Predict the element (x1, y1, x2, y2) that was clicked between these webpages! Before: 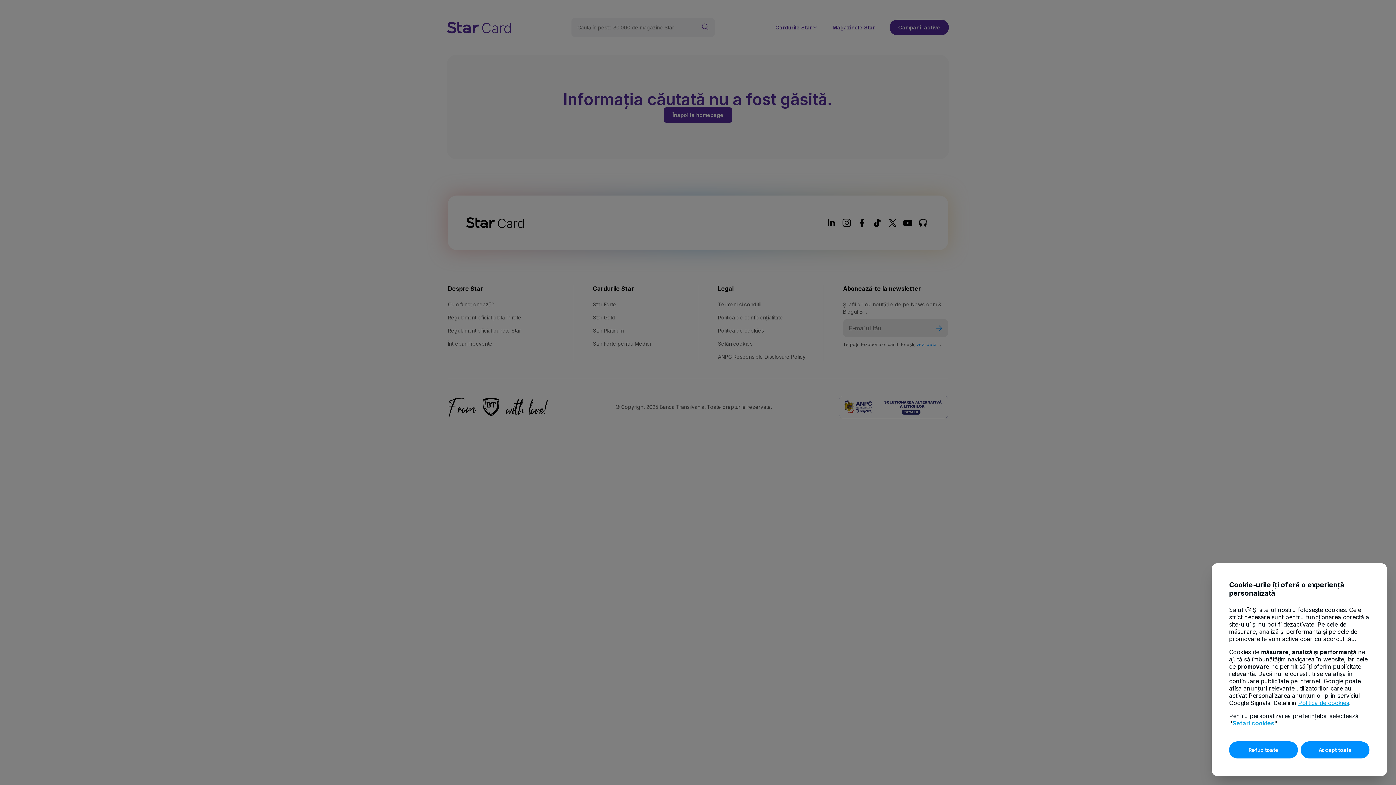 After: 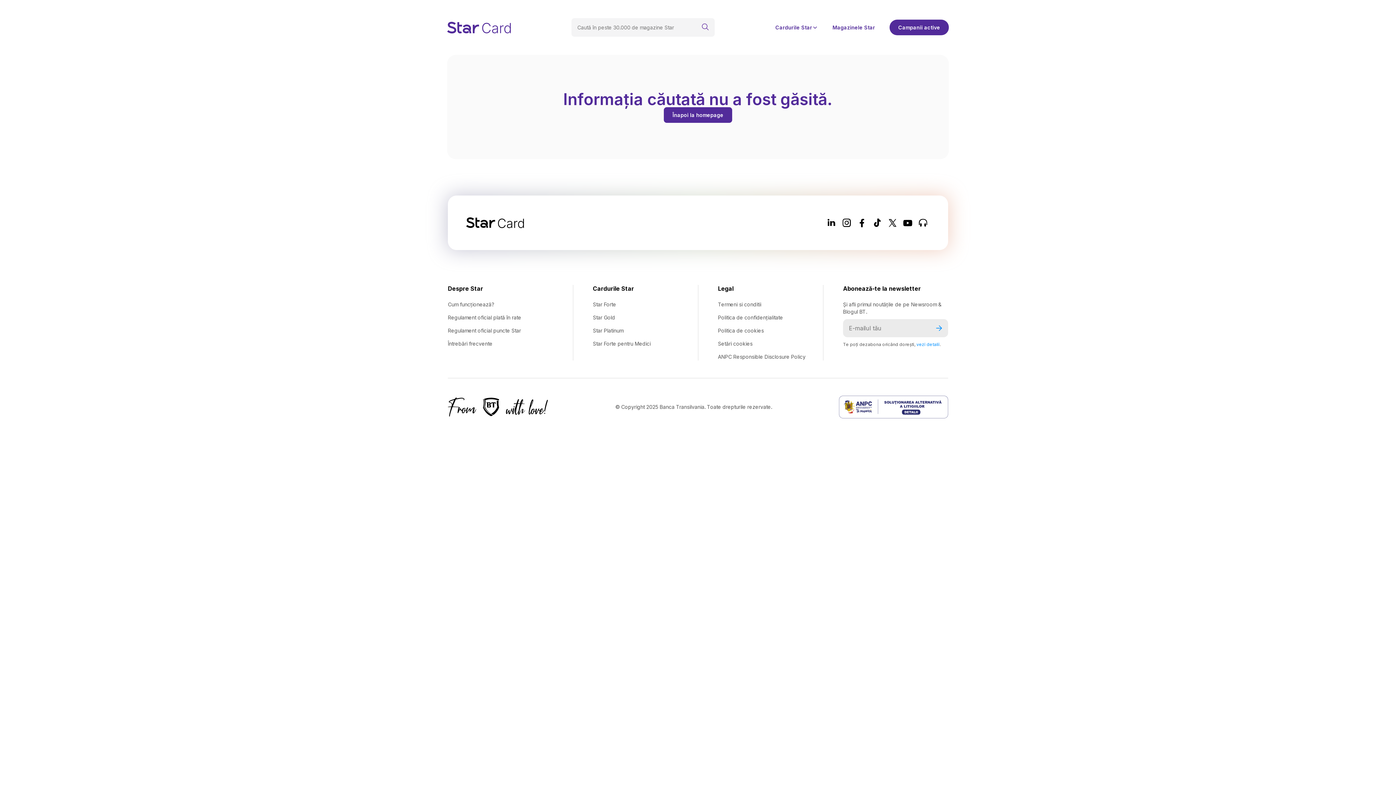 Action: bbox: (1301, 741, 1369, 758) label: Accept toate